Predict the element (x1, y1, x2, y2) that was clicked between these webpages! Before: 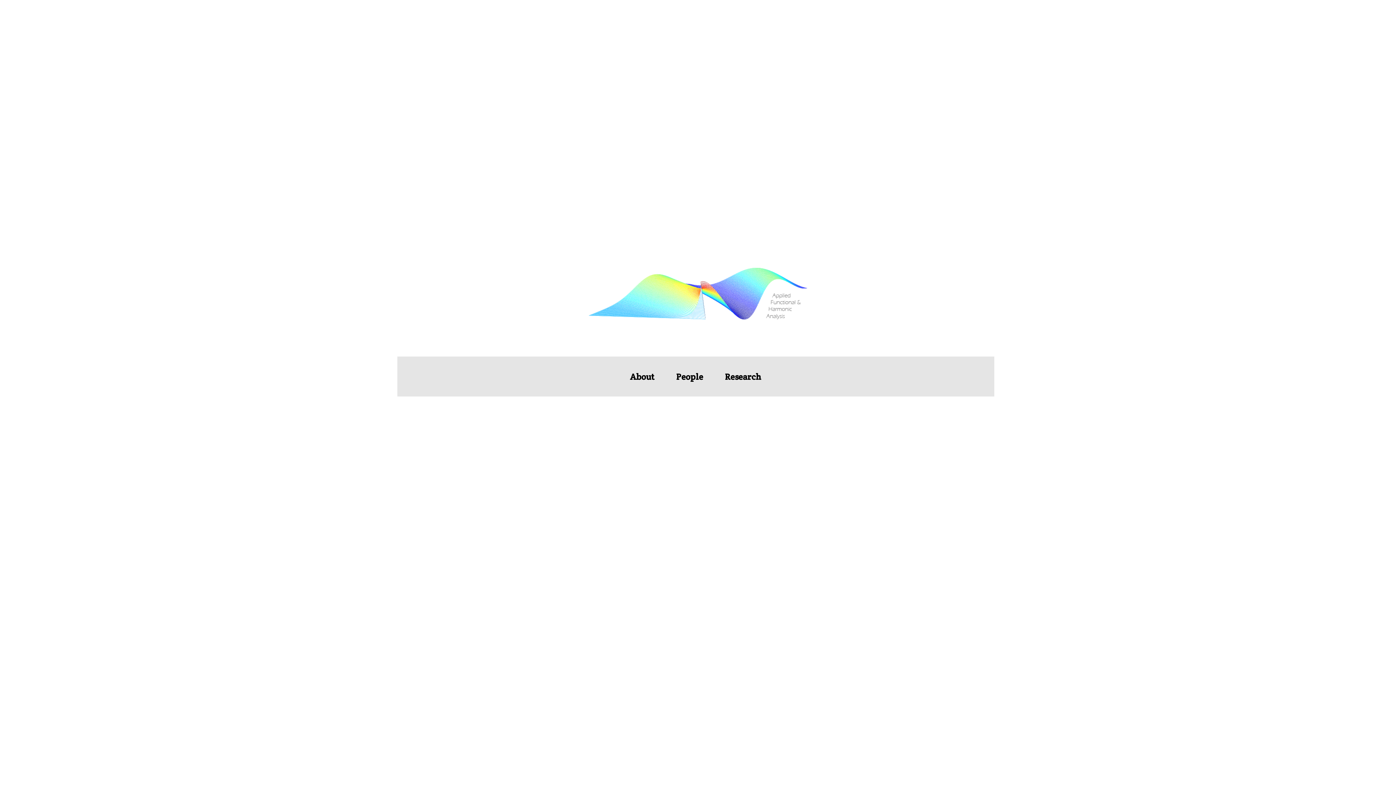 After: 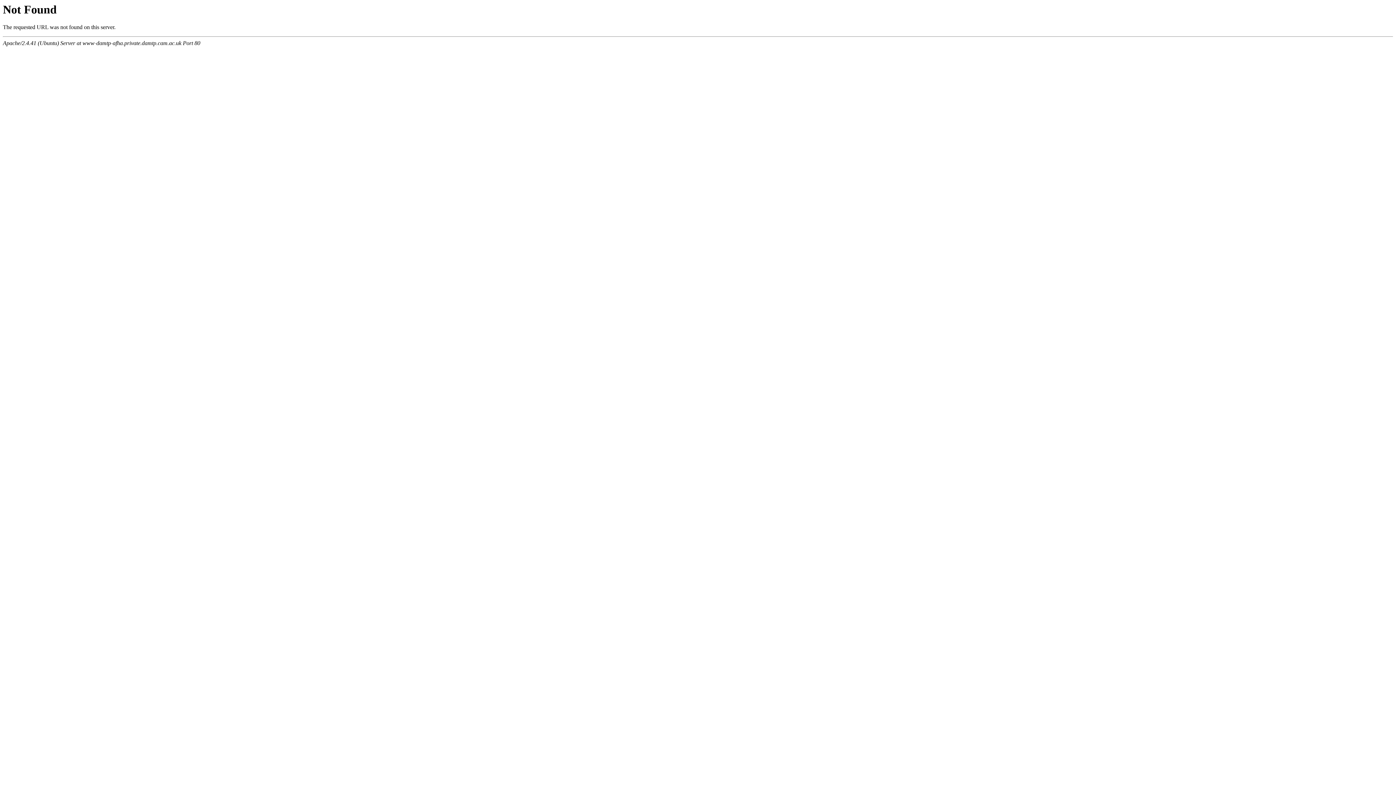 Action: label: Research bbox: (725, 371, 761, 382)